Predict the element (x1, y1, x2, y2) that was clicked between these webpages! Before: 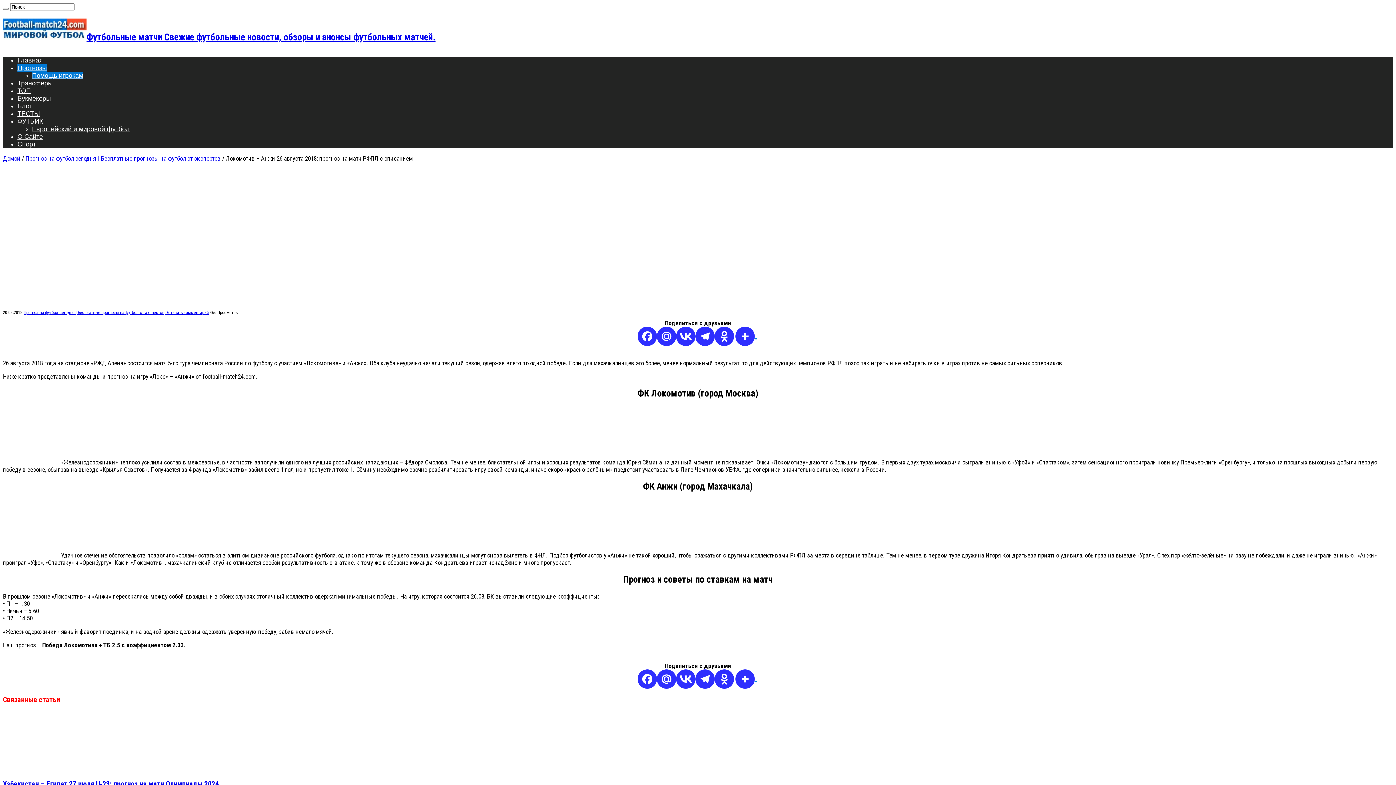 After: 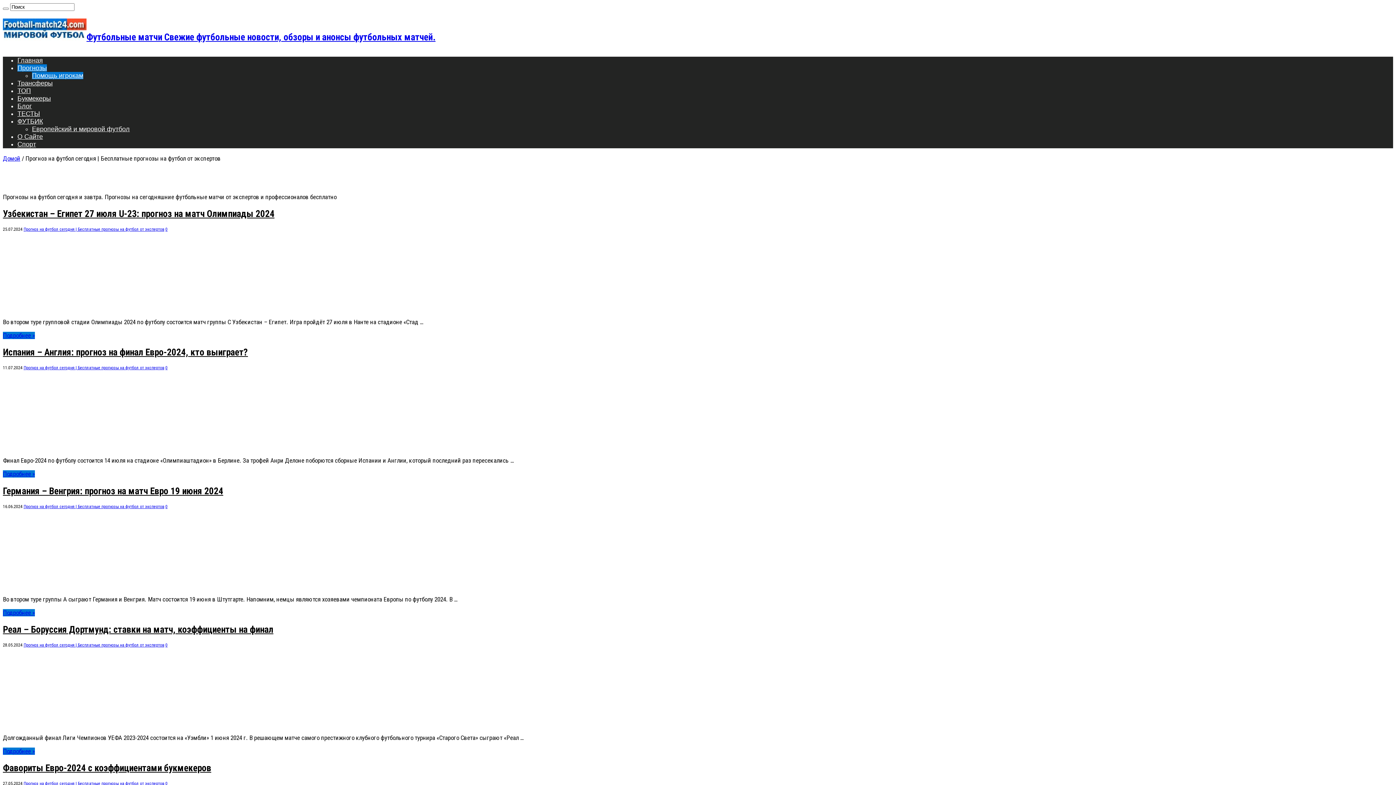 Action: bbox: (17, 64, 46, 71) label: Прогнозы